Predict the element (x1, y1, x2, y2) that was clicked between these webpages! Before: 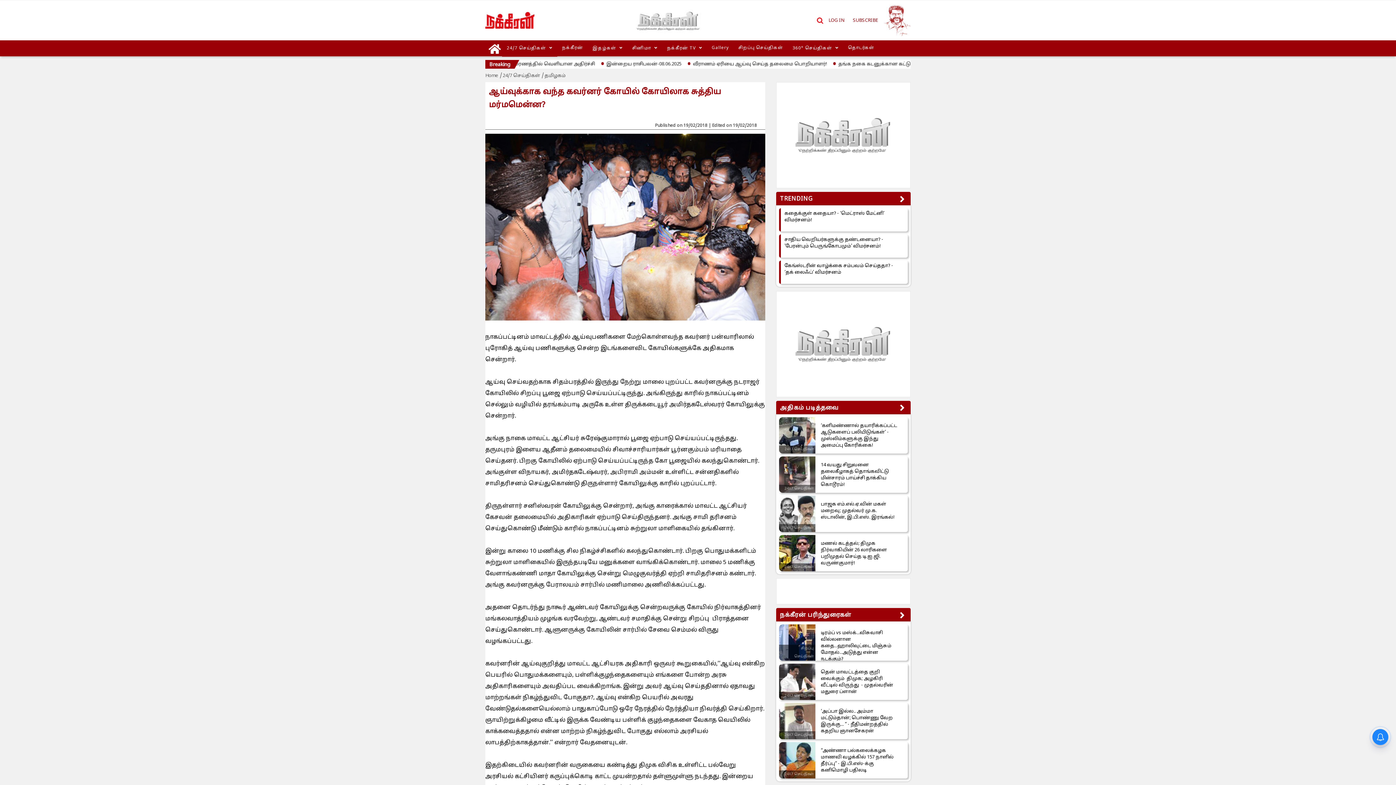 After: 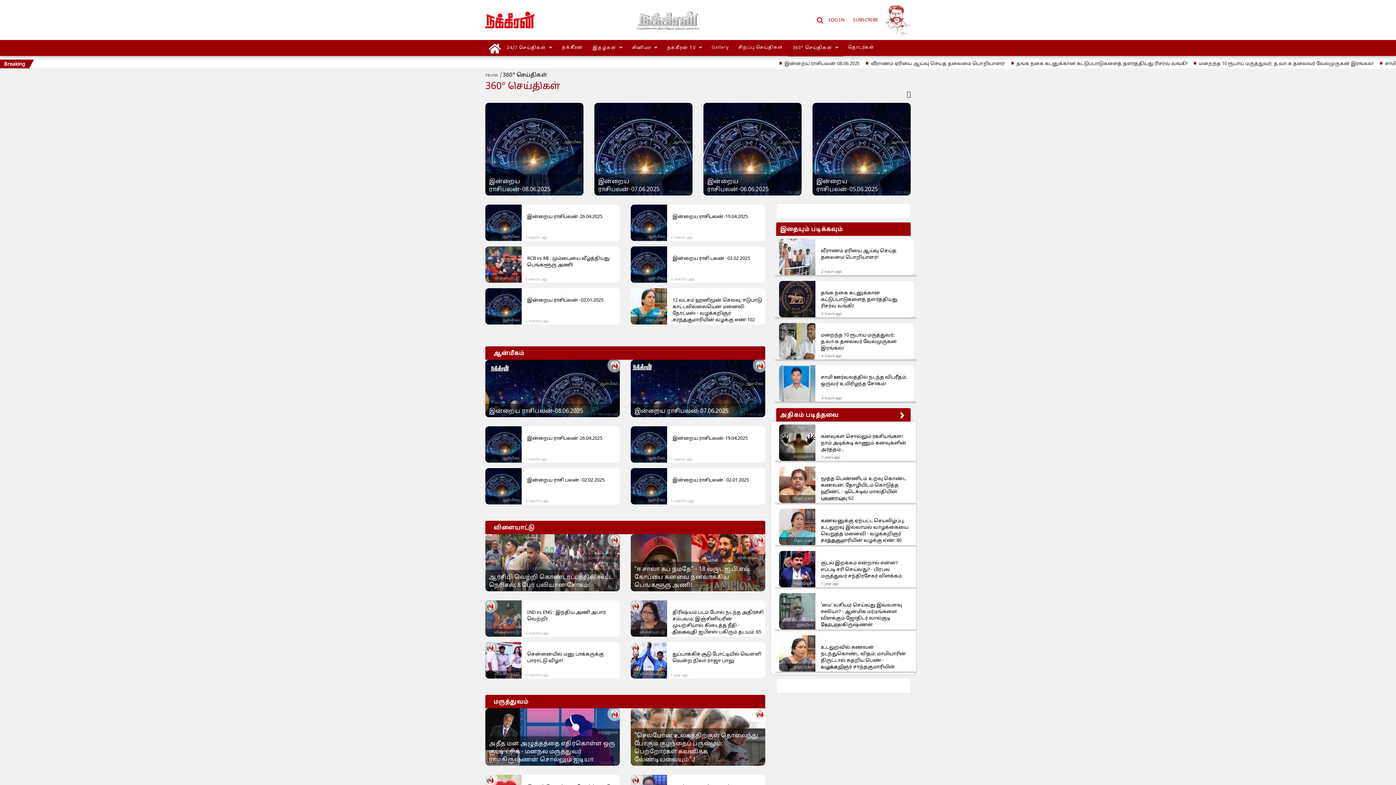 Action: label: 360° செய்திகள்  bbox: (788, 40, 843, 56)